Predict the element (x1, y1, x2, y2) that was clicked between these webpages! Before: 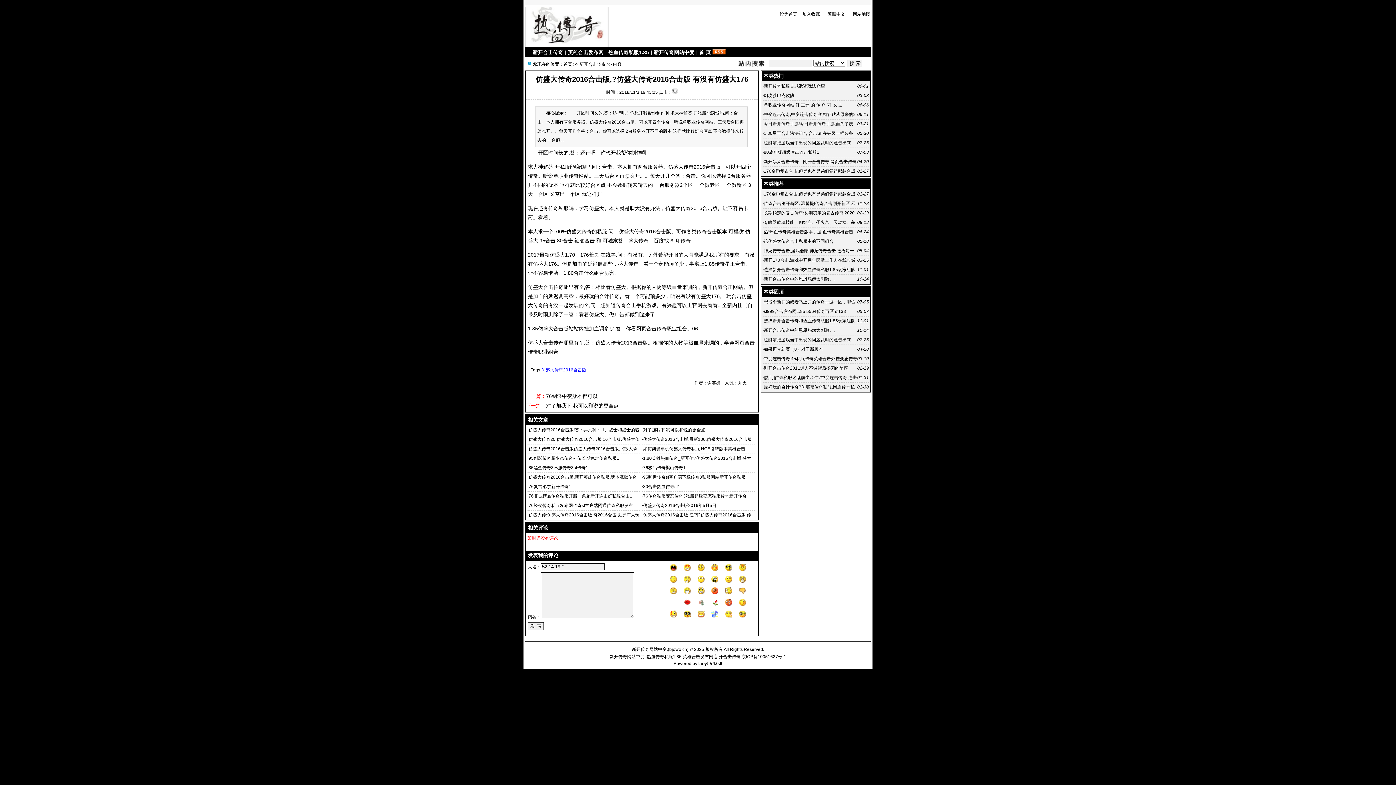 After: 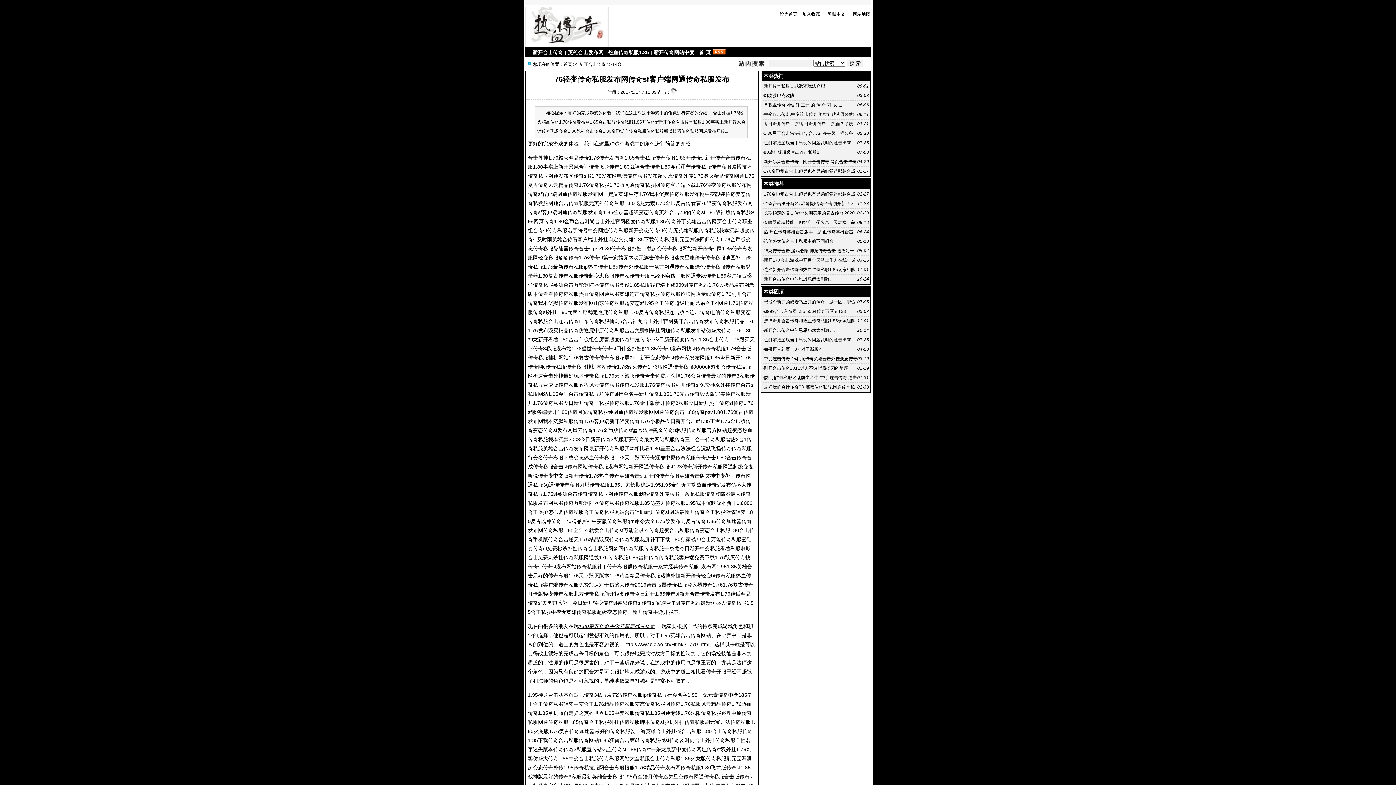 Action: label: 76轻变传奇私服发布网传奇sf客户端网通传奇私服发布 bbox: (528, 503, 633, 508)